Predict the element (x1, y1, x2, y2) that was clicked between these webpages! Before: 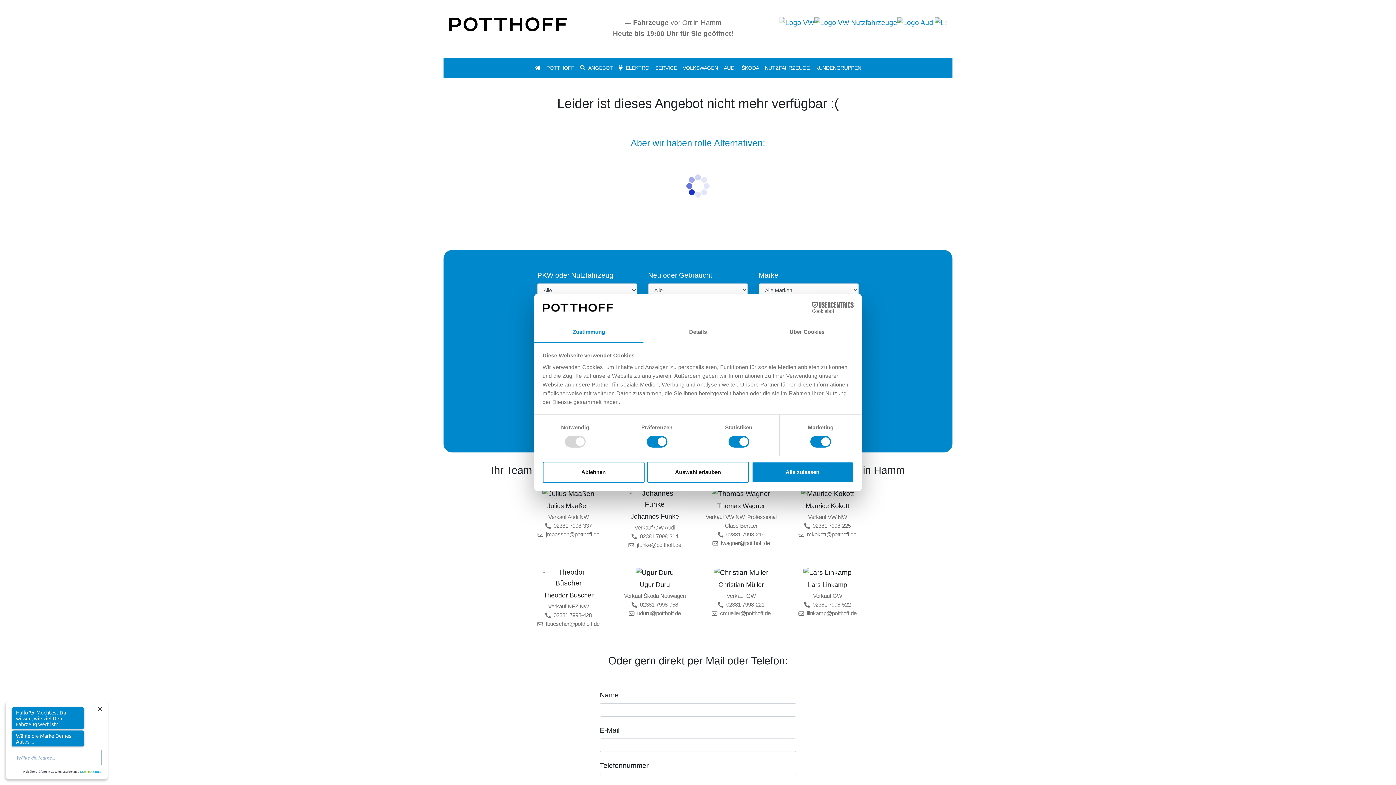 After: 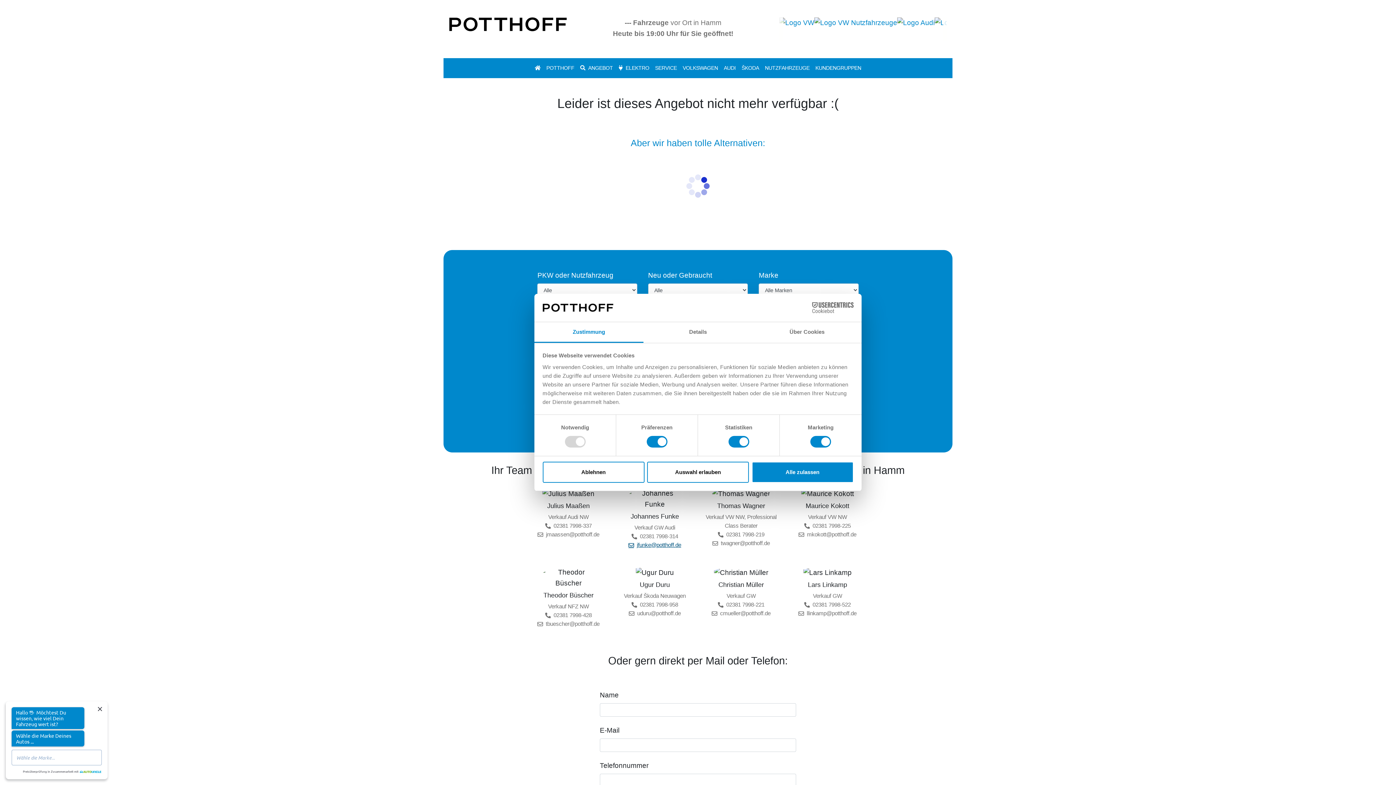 Action: bbox: (617, 541, 692, 549) label: jfunke@potthoff.de